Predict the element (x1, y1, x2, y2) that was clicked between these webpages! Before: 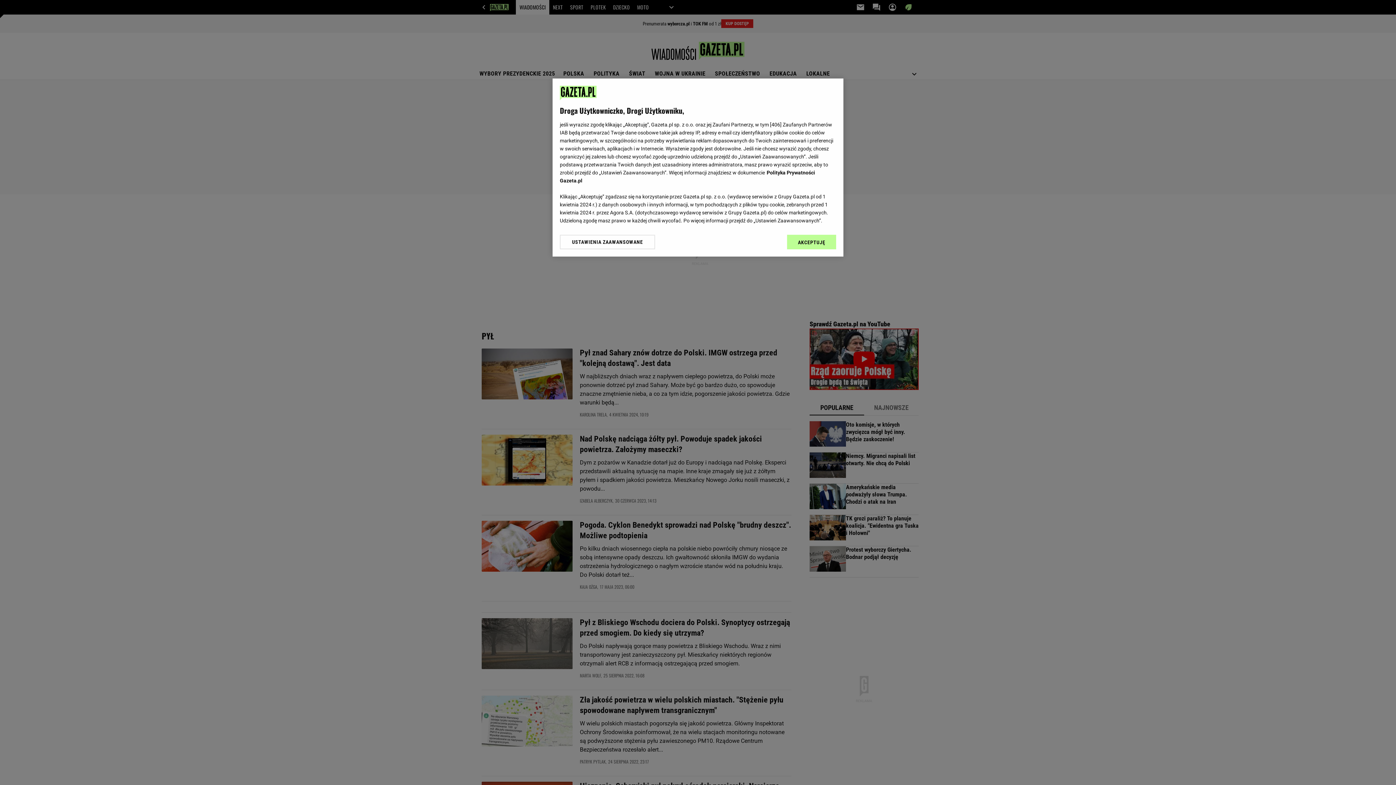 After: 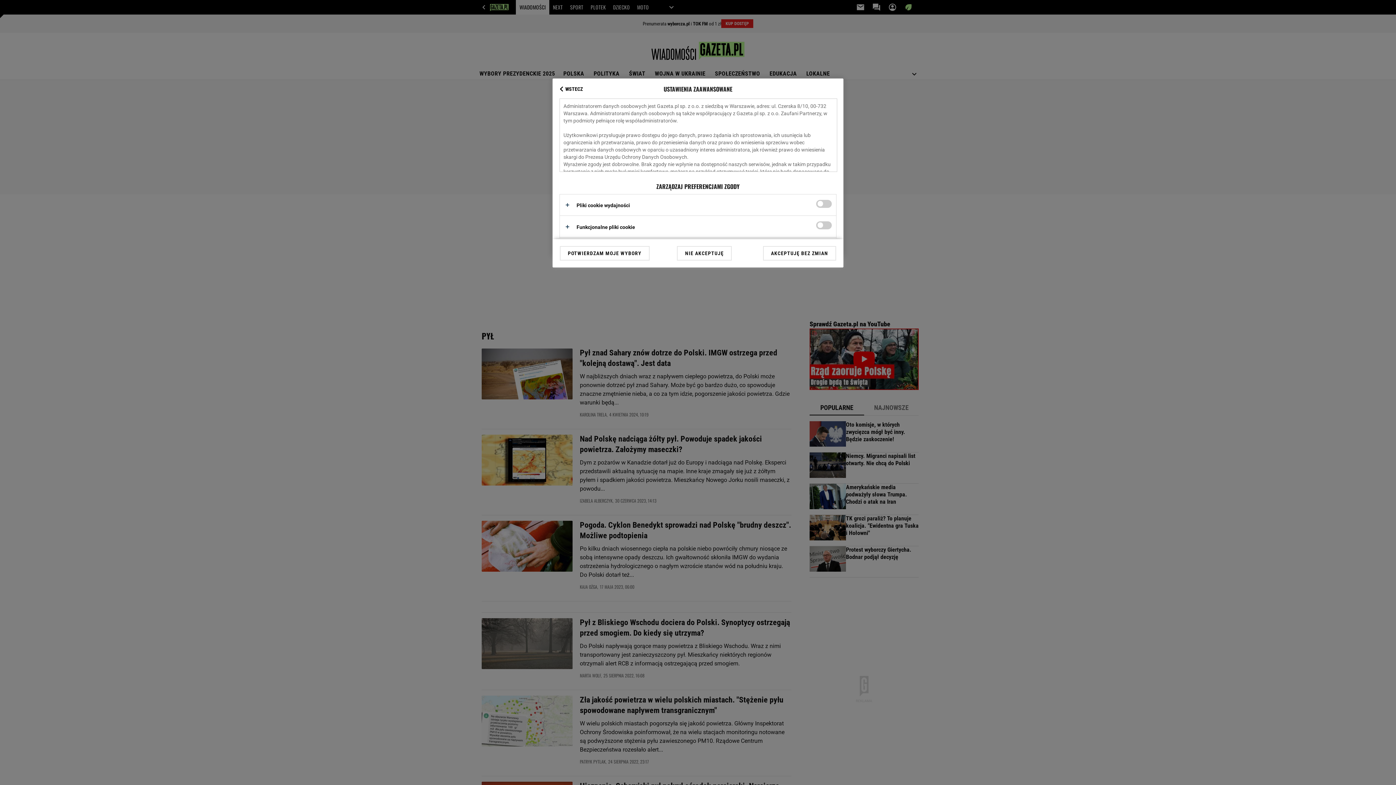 Action: bbox: (560, 234, 655, 249) label: USTAWIENIA ZAAWANSOWANE